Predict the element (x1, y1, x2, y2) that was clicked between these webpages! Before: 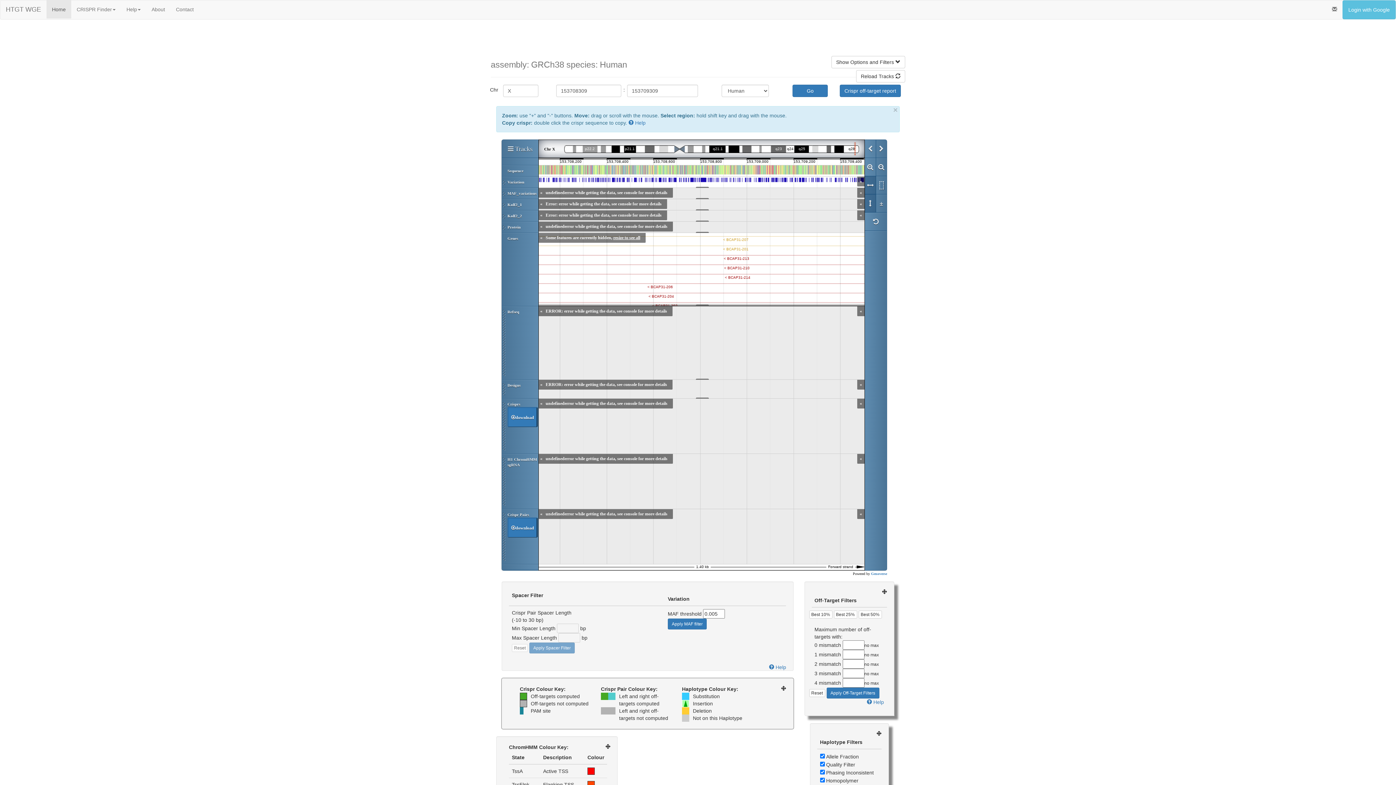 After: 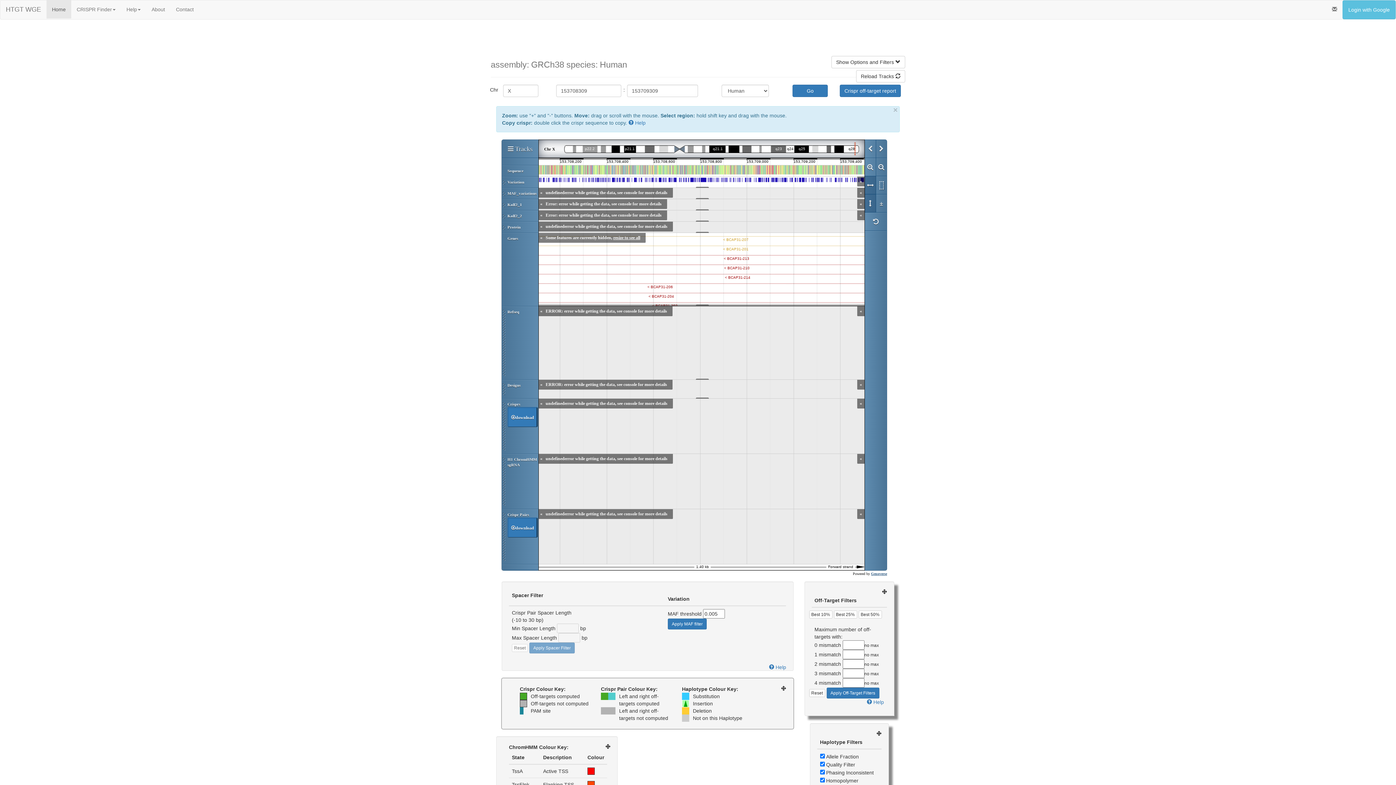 Action: label: Genoverse bbox: (871, 572, 887, 576)